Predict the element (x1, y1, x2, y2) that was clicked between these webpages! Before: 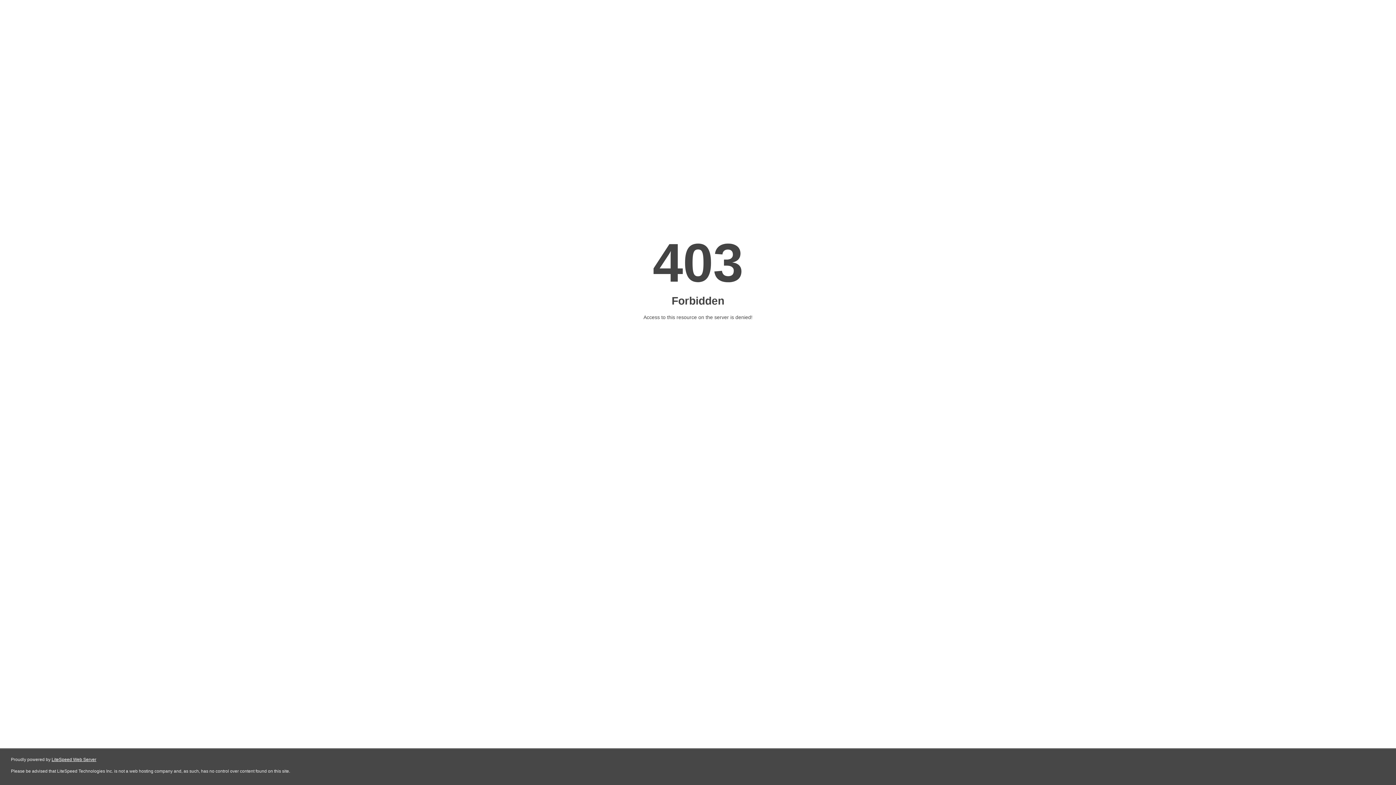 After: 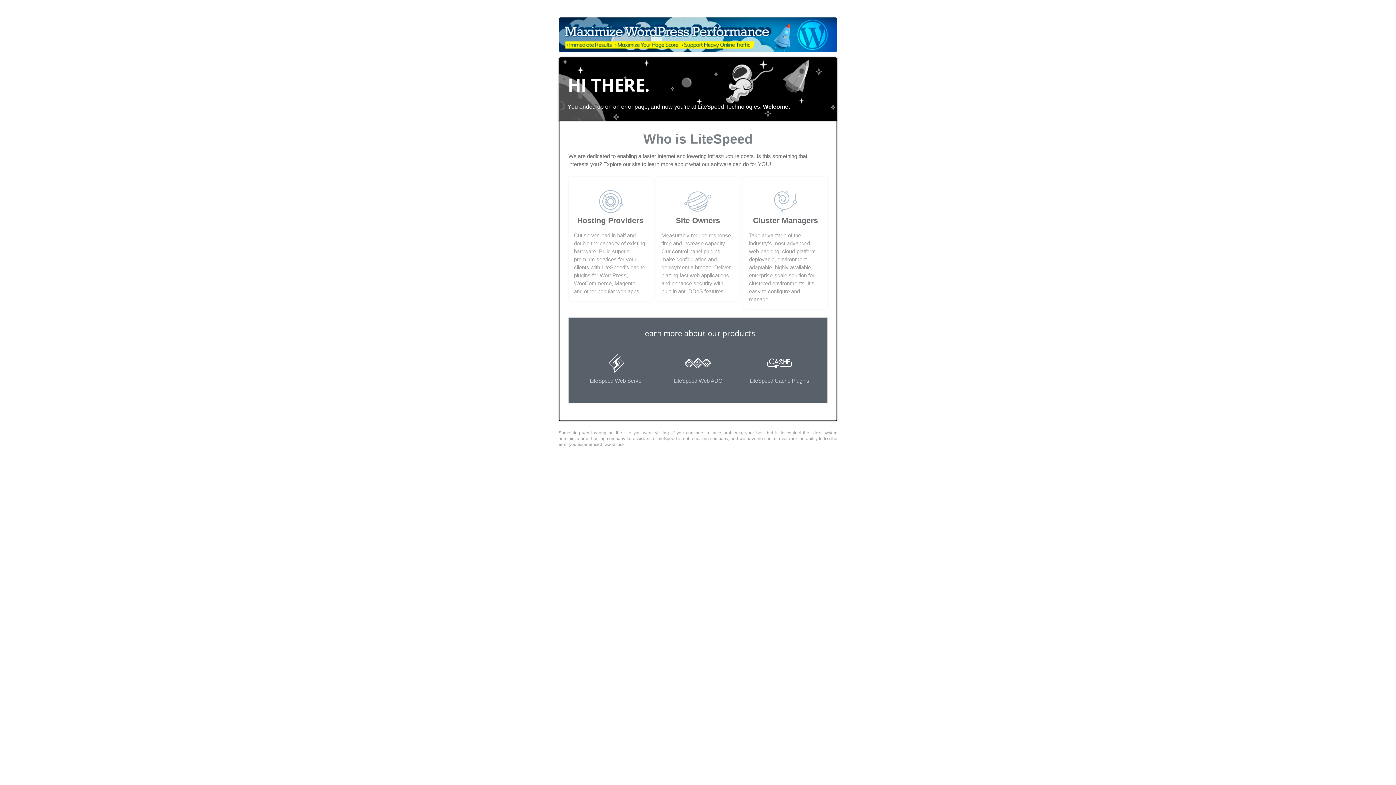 Action: label: LiteSpeed Web Server bbox: (51, 757, 96, 762)